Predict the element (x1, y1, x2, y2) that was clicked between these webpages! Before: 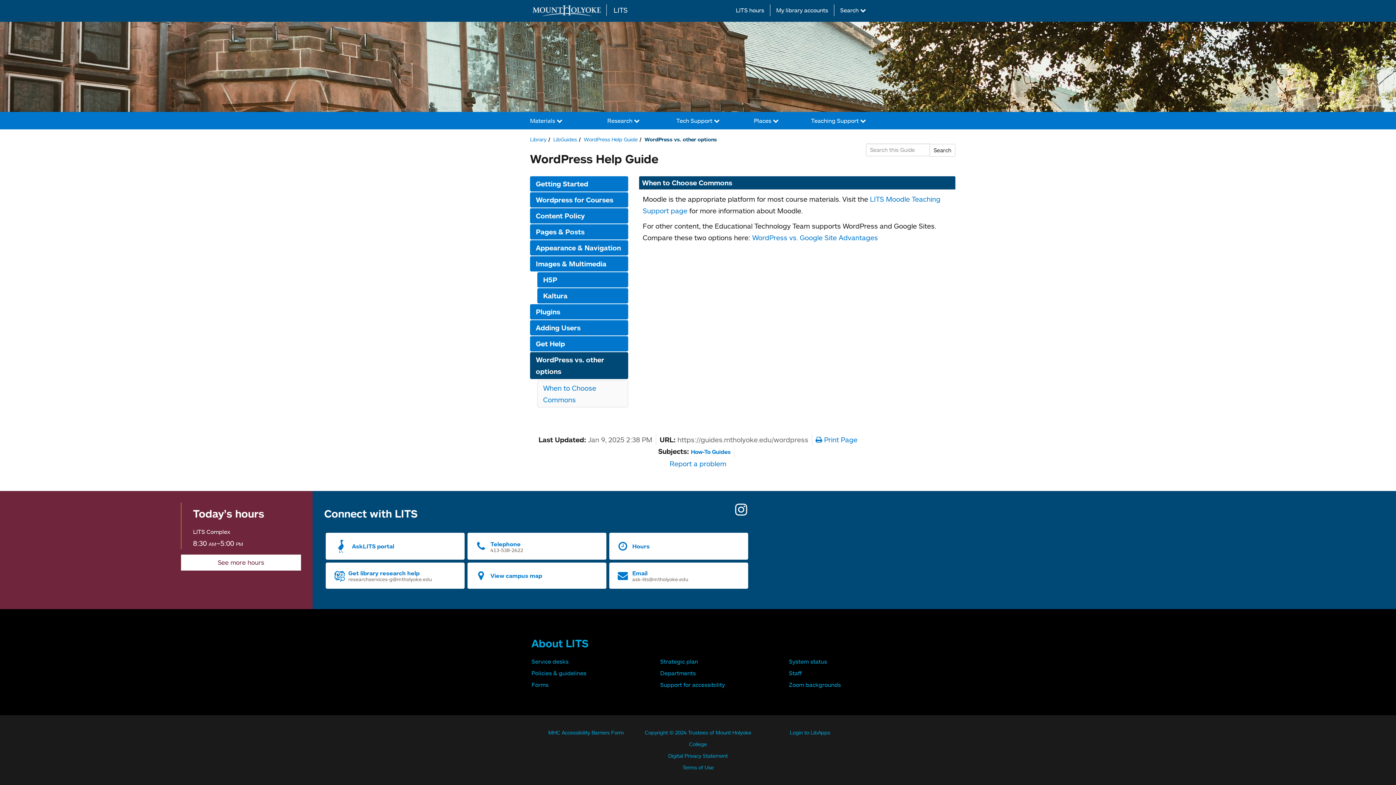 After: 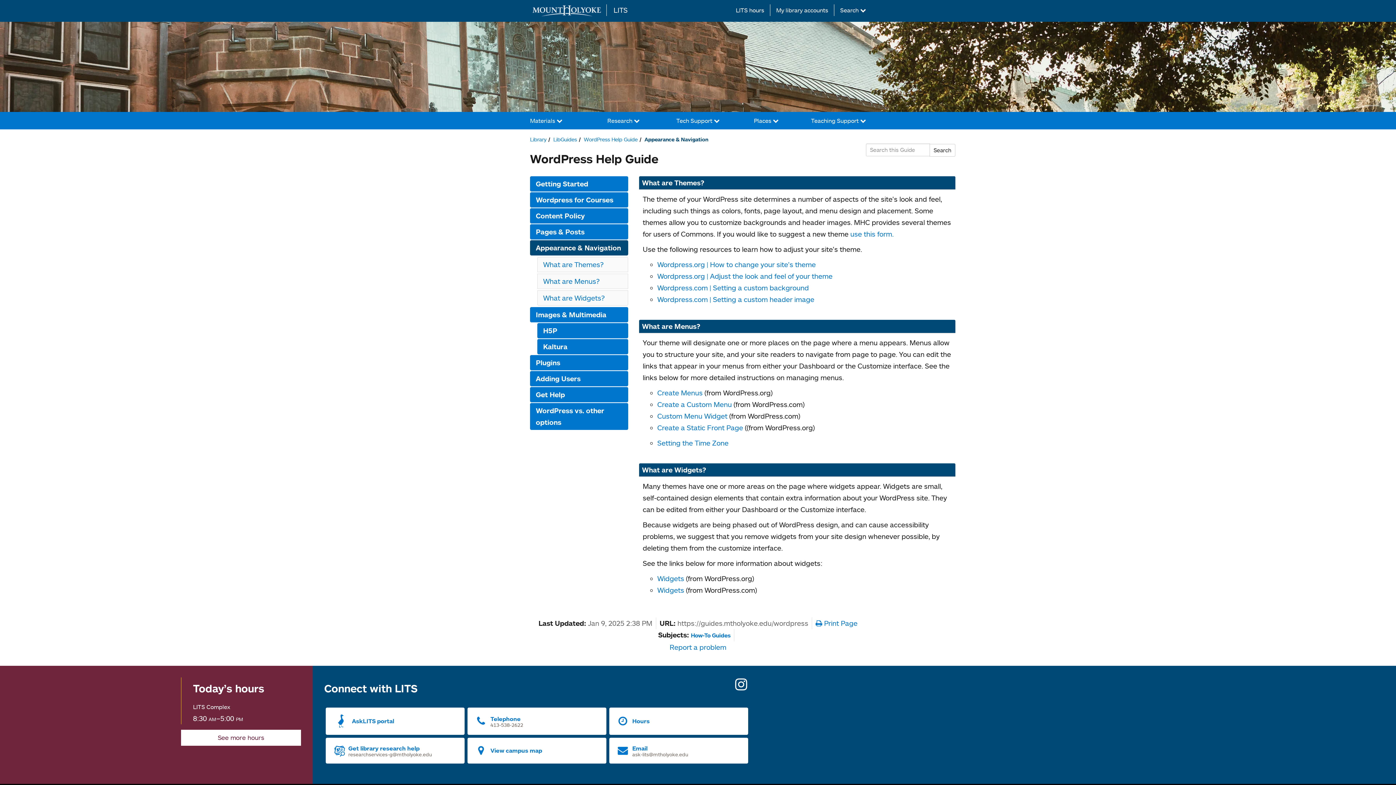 Action: bbox: (530, 240, 628, 255) label: Appearance & Navigation